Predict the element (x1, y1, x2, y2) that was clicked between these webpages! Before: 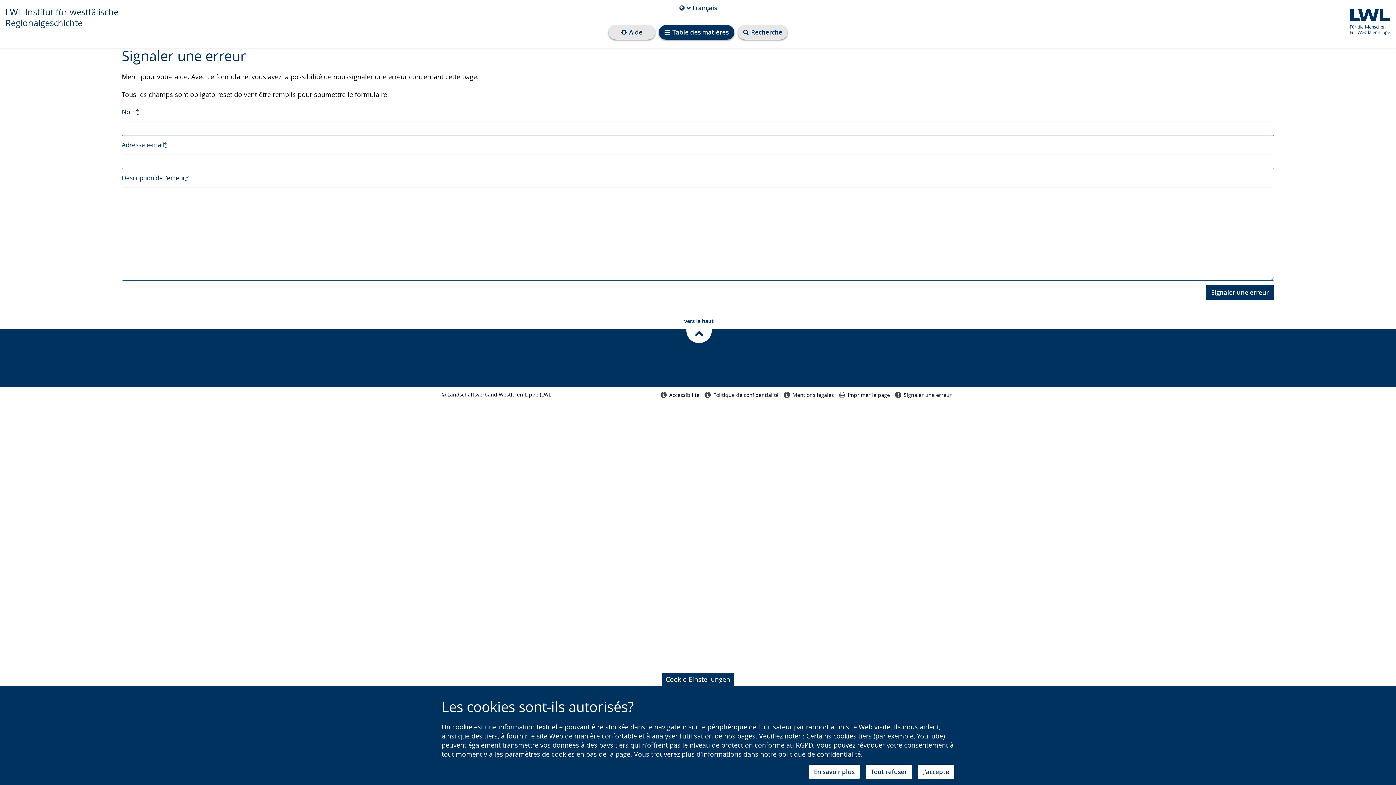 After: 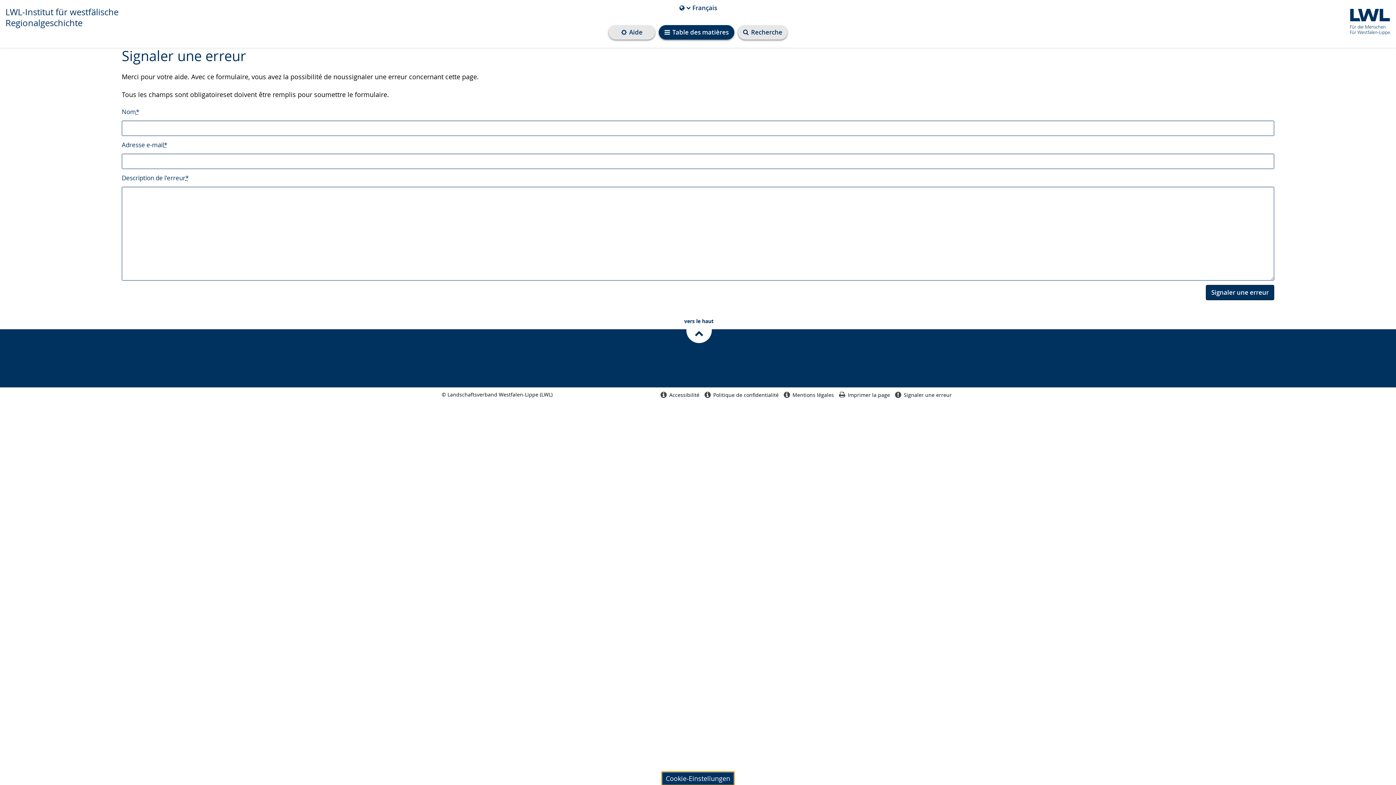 Action: label: Cookie-Einstellungen bbox: (661, 672, 734, 686)